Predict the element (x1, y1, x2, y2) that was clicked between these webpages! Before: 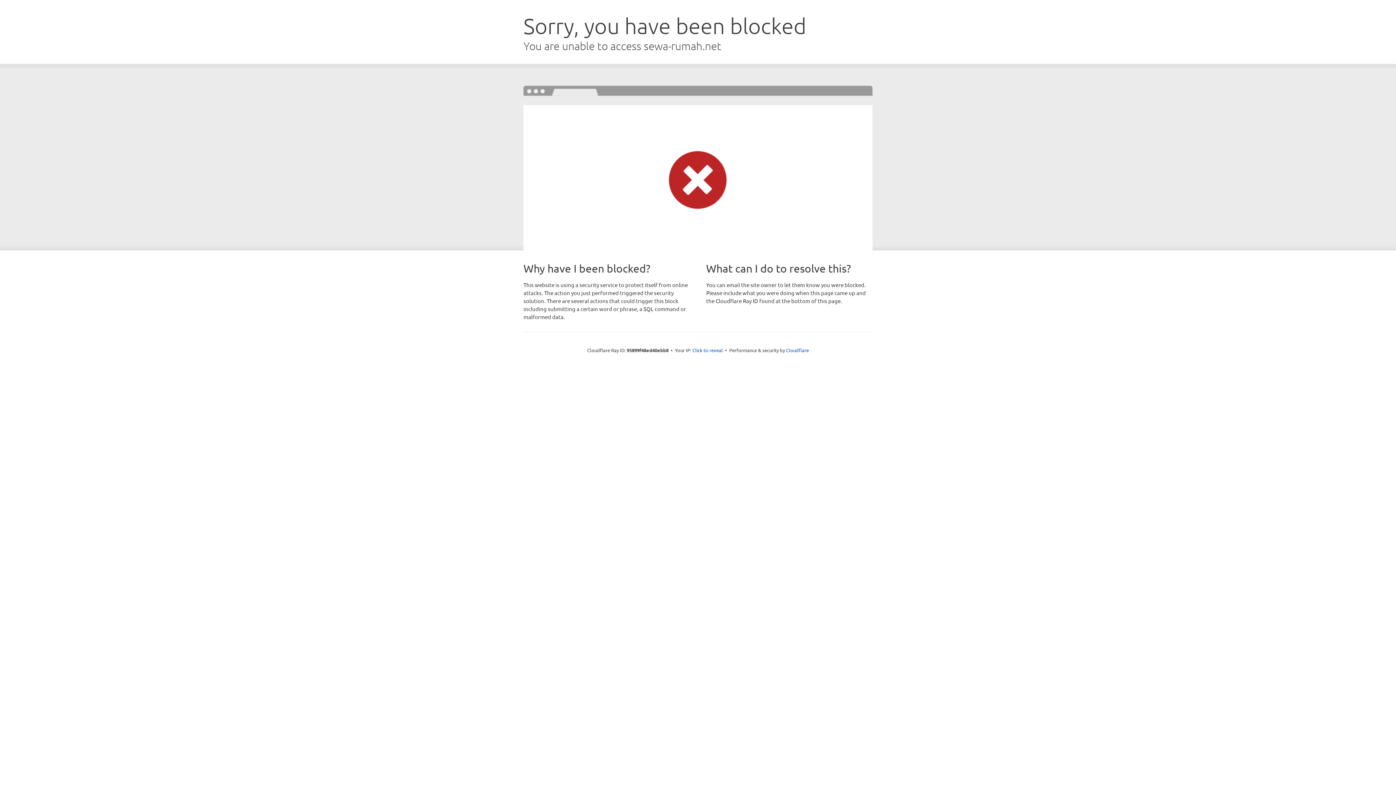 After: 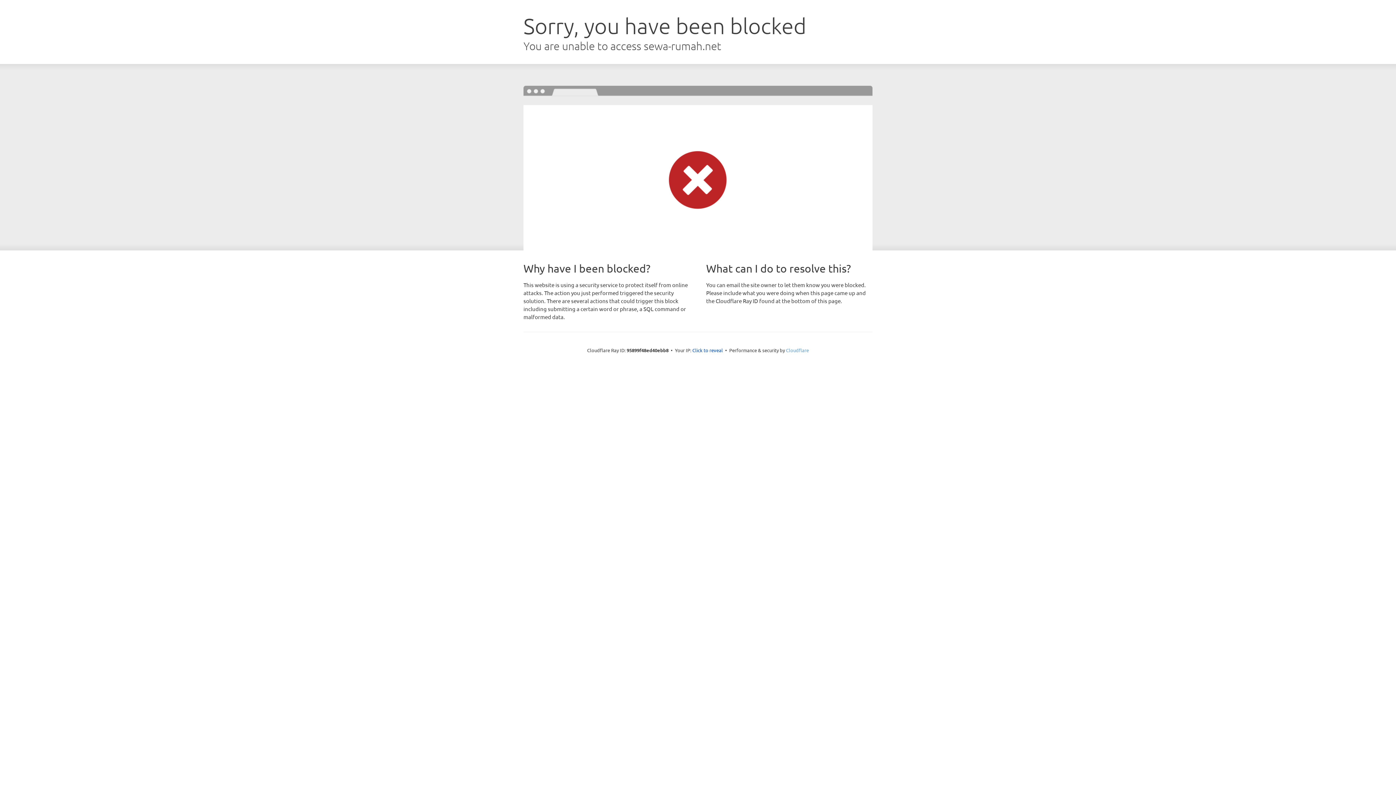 Action: bbox: (786, 347, 809, 353) label: Cloudflare